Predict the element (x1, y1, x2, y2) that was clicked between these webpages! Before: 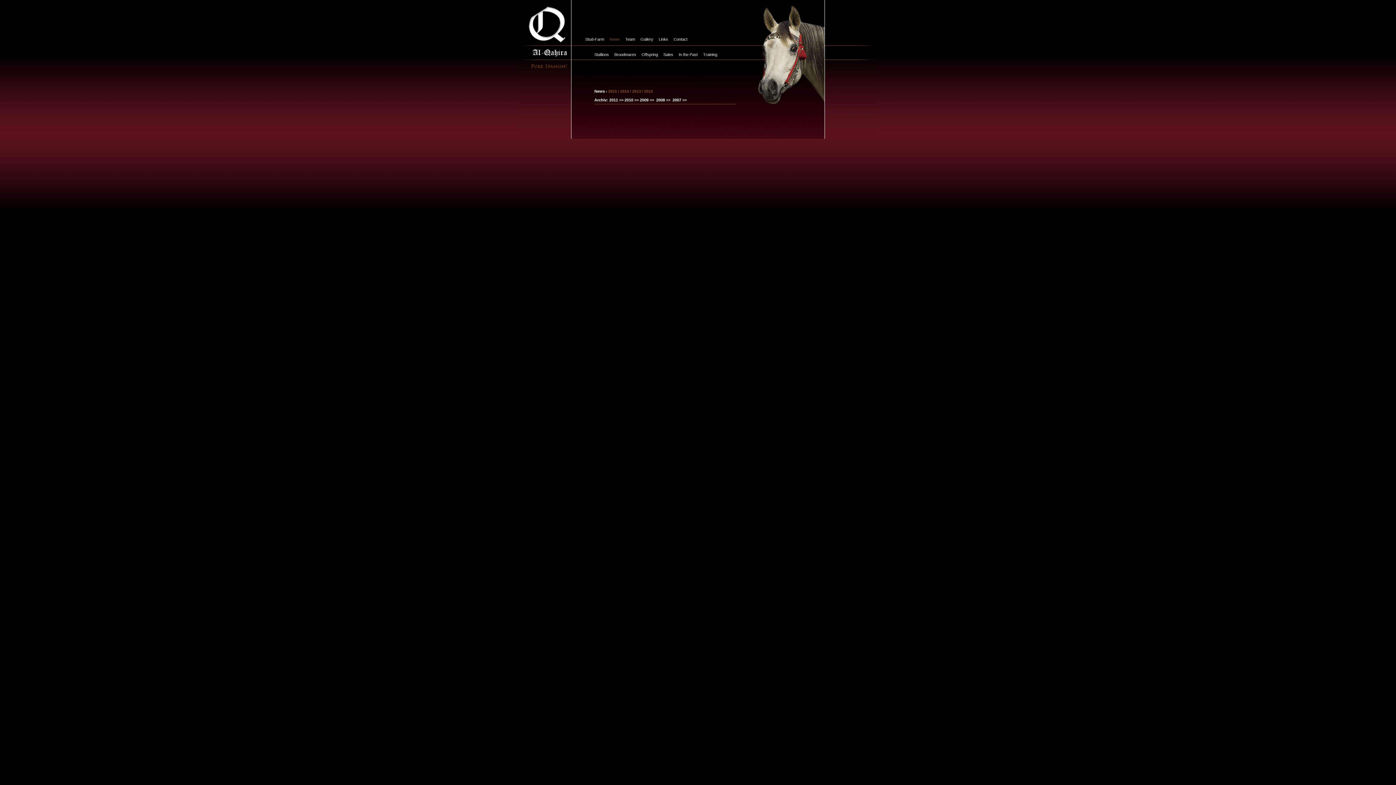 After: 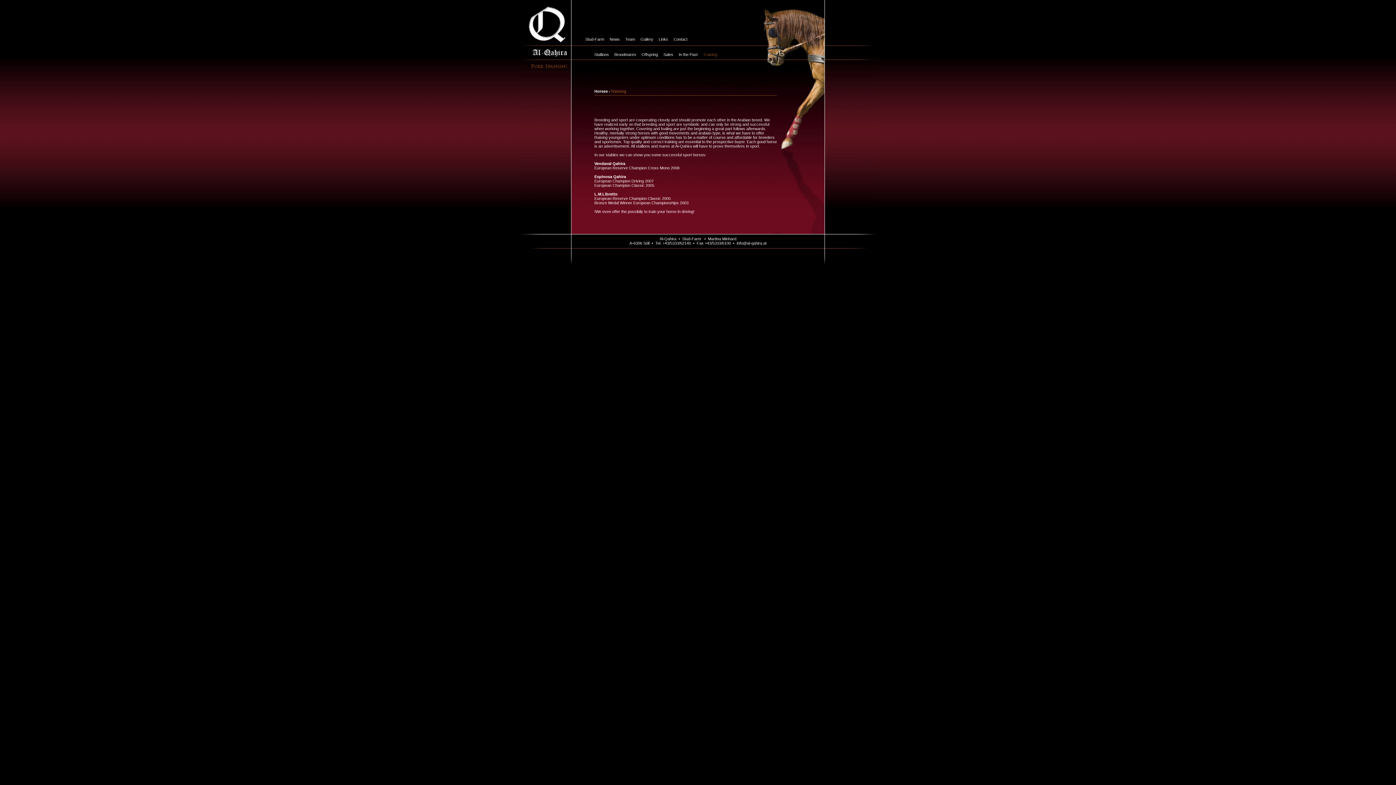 Action: bbox: (703, 52, 717, 56) label: Training